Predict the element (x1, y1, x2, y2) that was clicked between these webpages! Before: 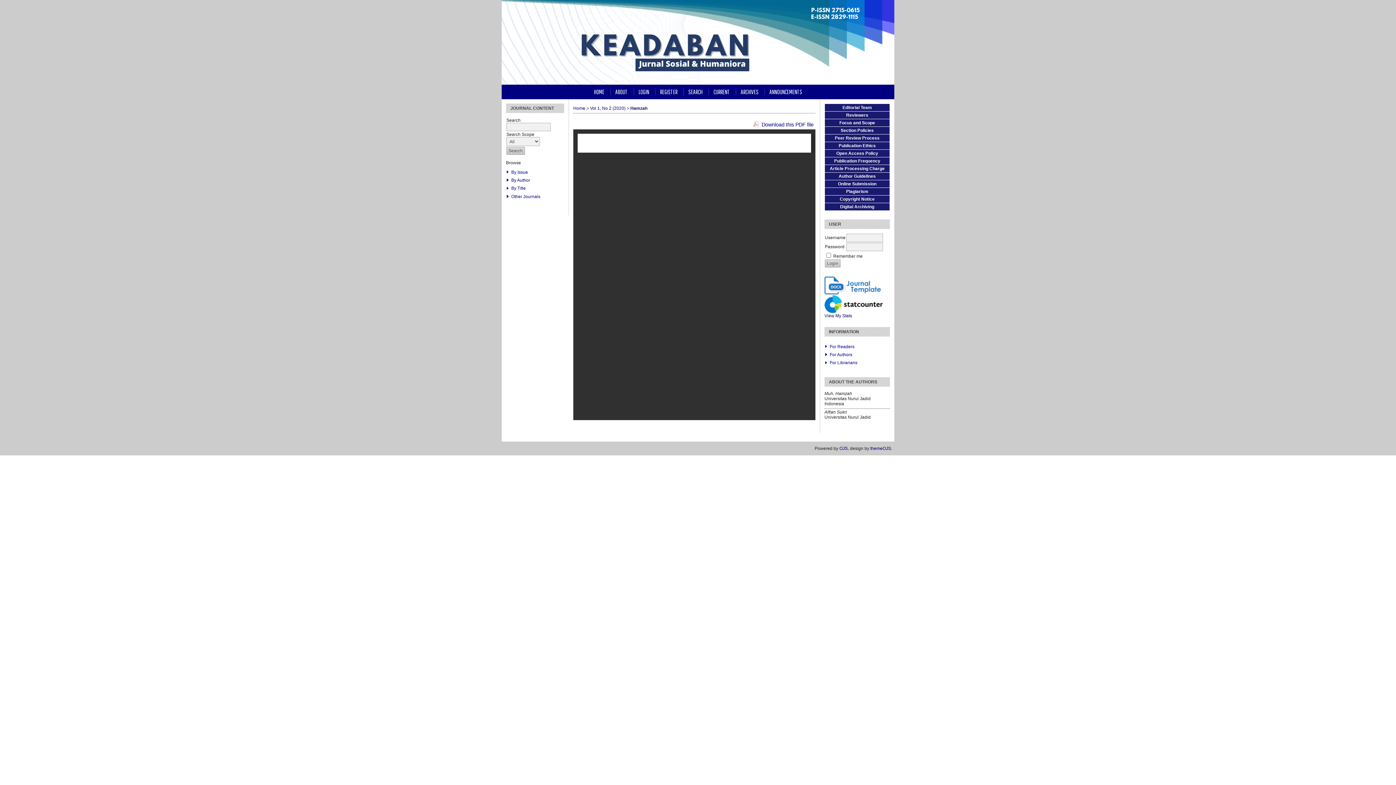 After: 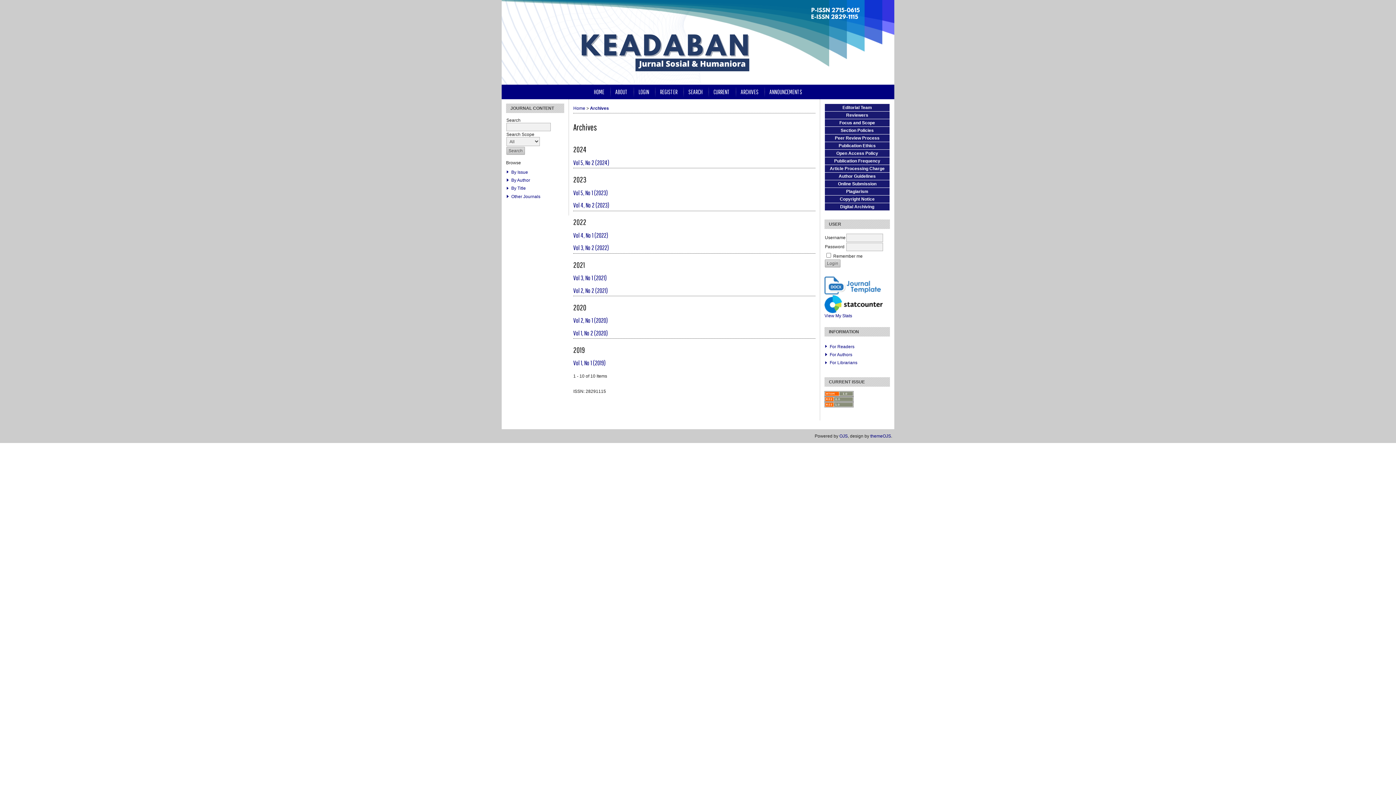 Action: bbox: (511, 169, 528, 174) label: By Issue